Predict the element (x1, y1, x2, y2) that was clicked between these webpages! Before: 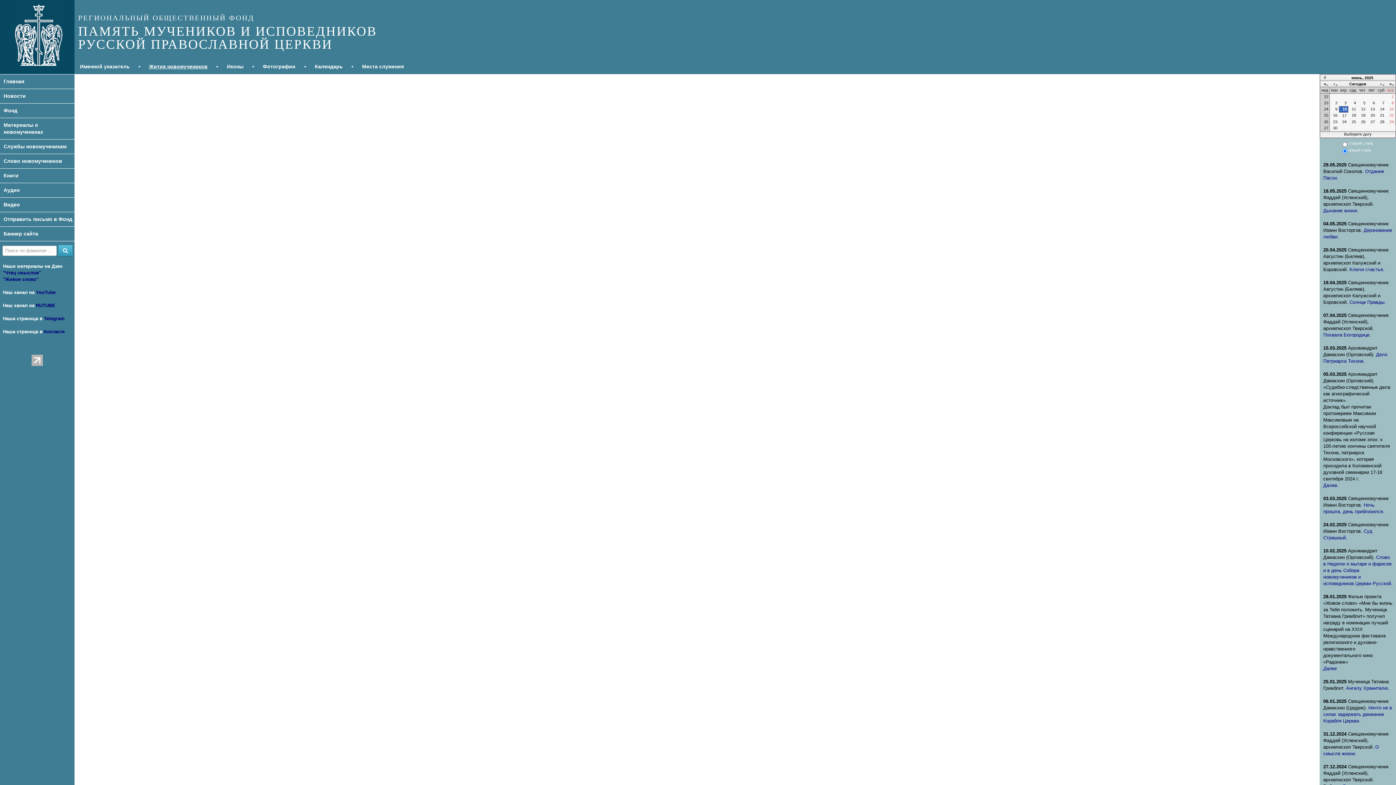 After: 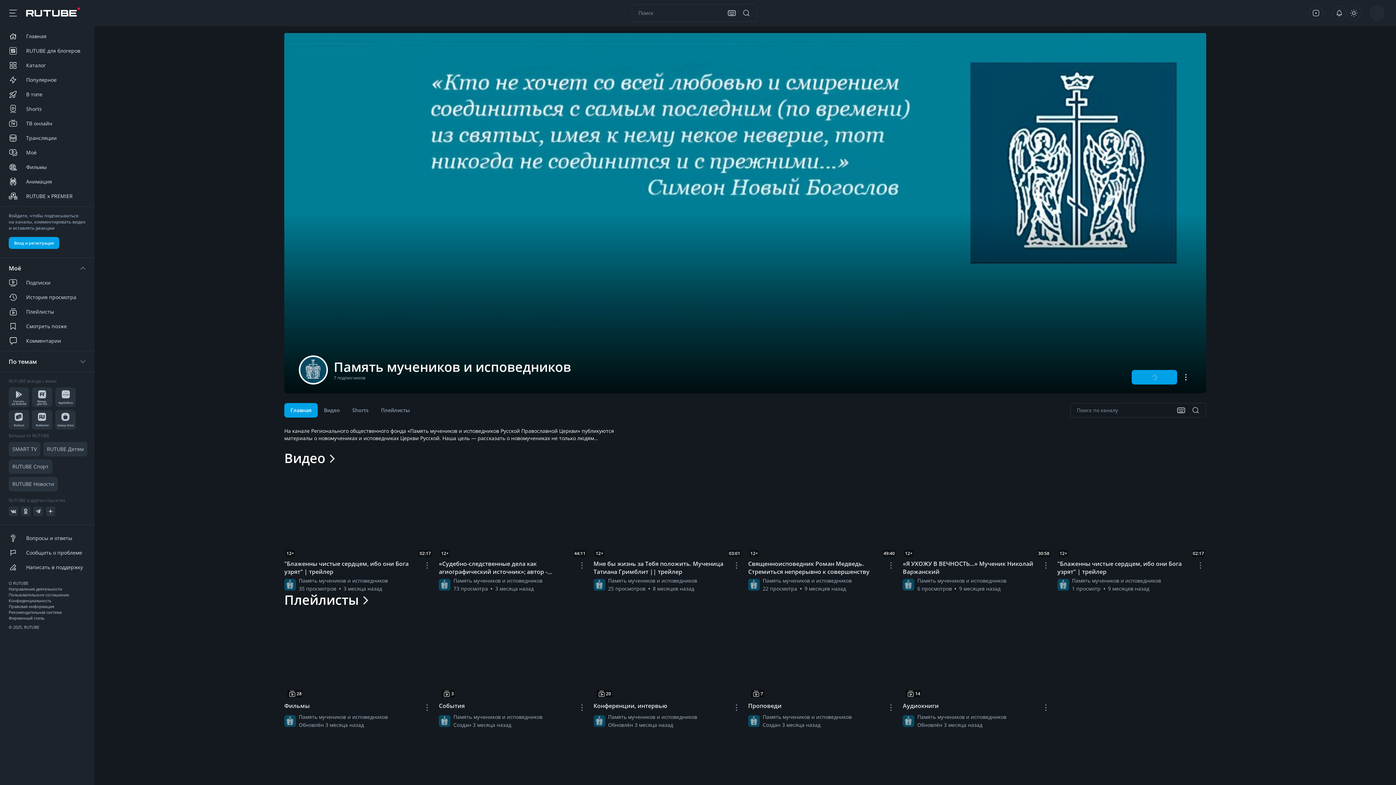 Action: label: RUTUBE bbox: (36, 302, 55, 308)